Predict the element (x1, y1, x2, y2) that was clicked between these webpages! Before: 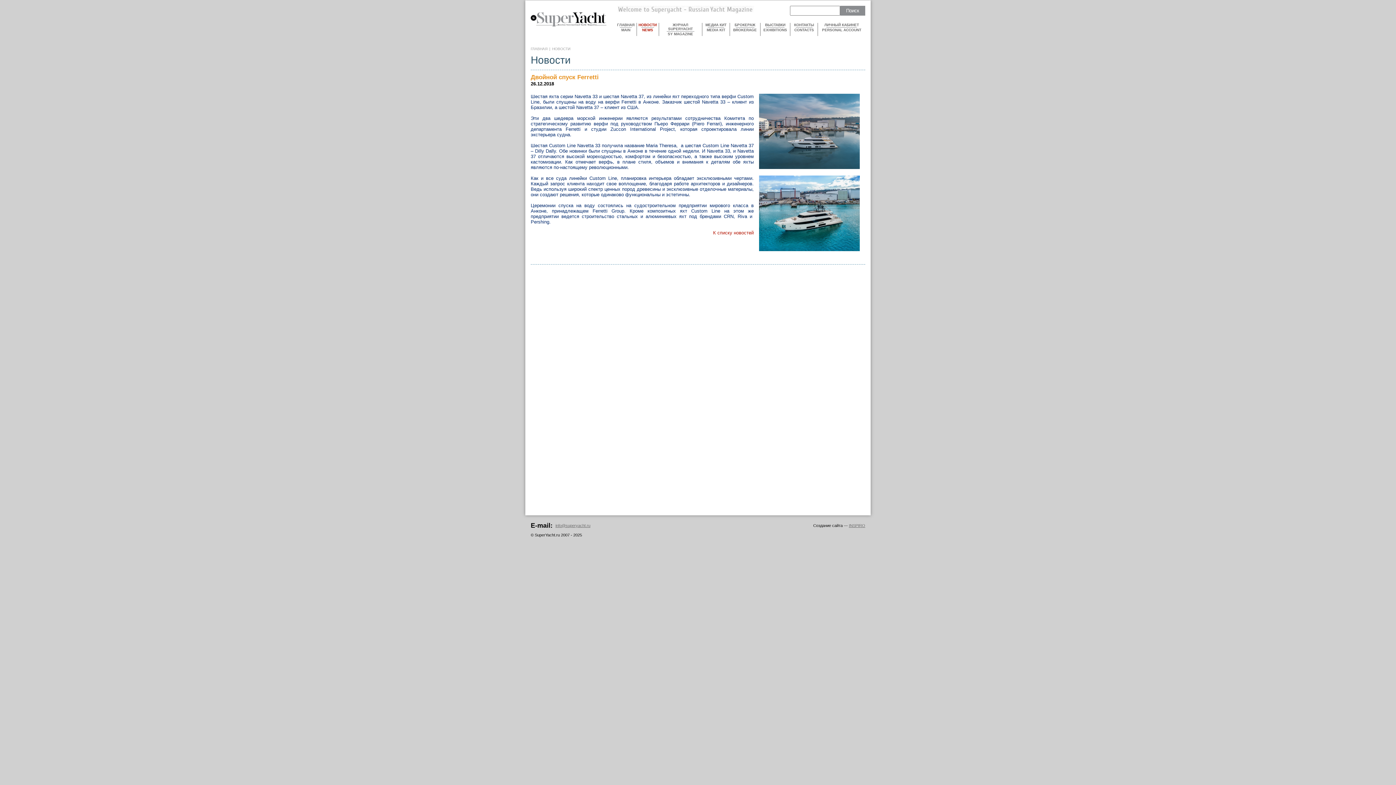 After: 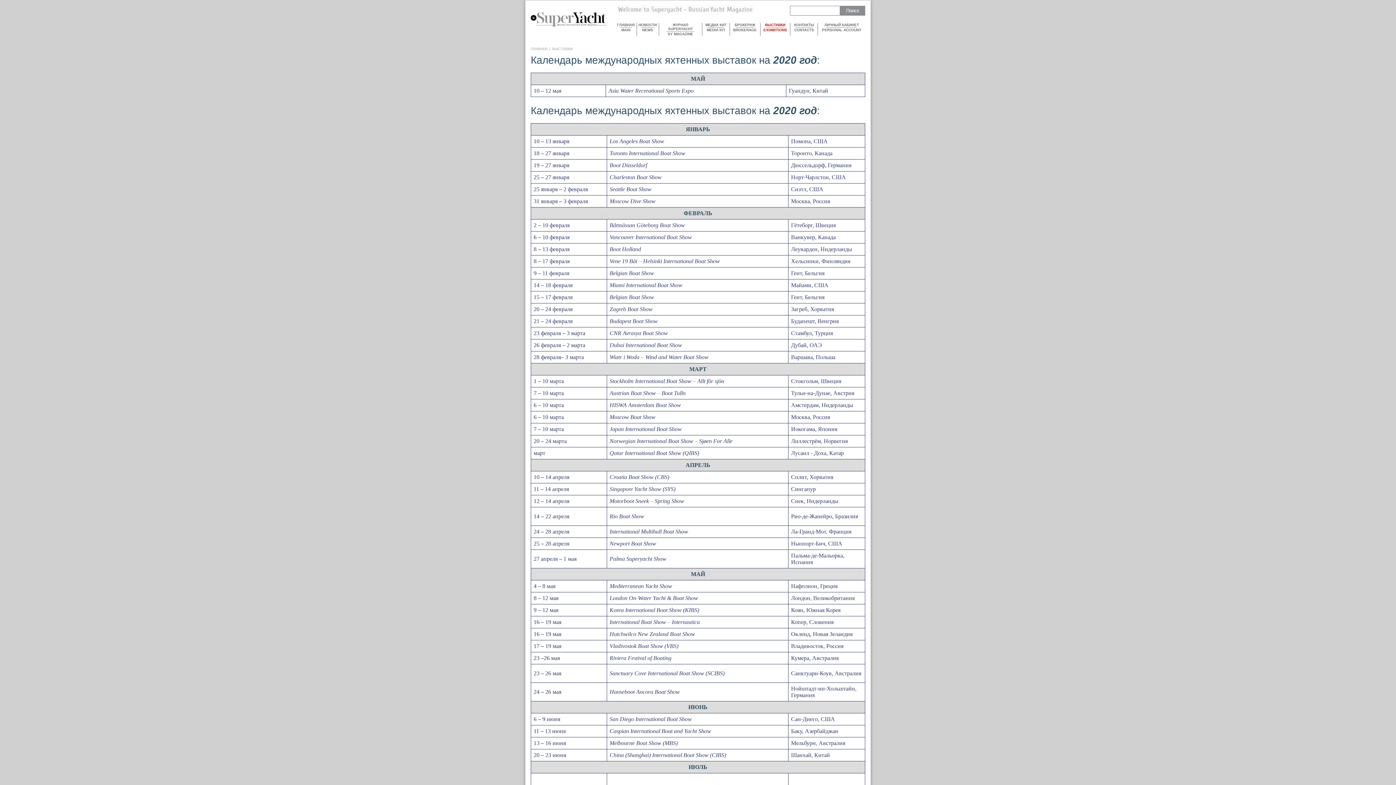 Action: bbox: (762, 22, 788, 32) label: ВЫСТАВКИ EXHIBITIONS